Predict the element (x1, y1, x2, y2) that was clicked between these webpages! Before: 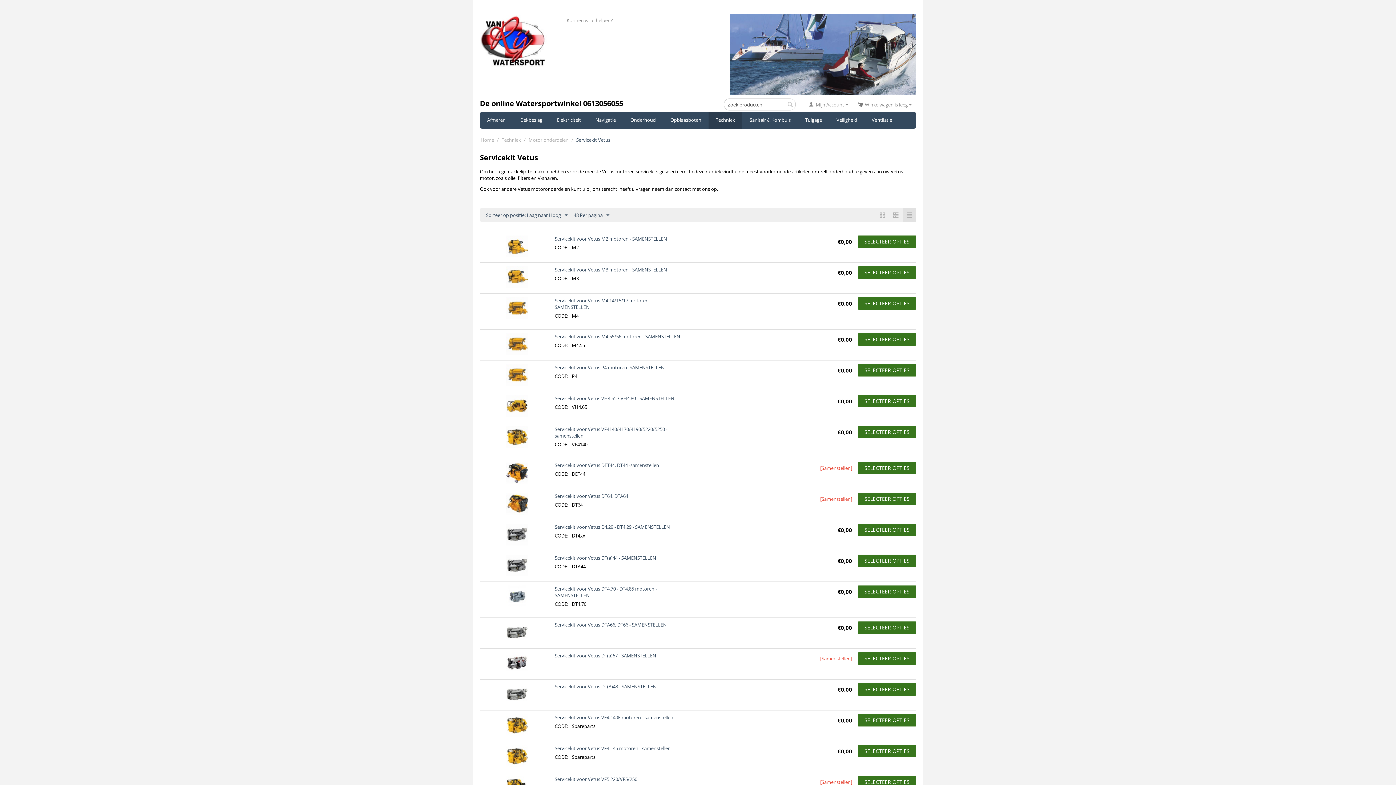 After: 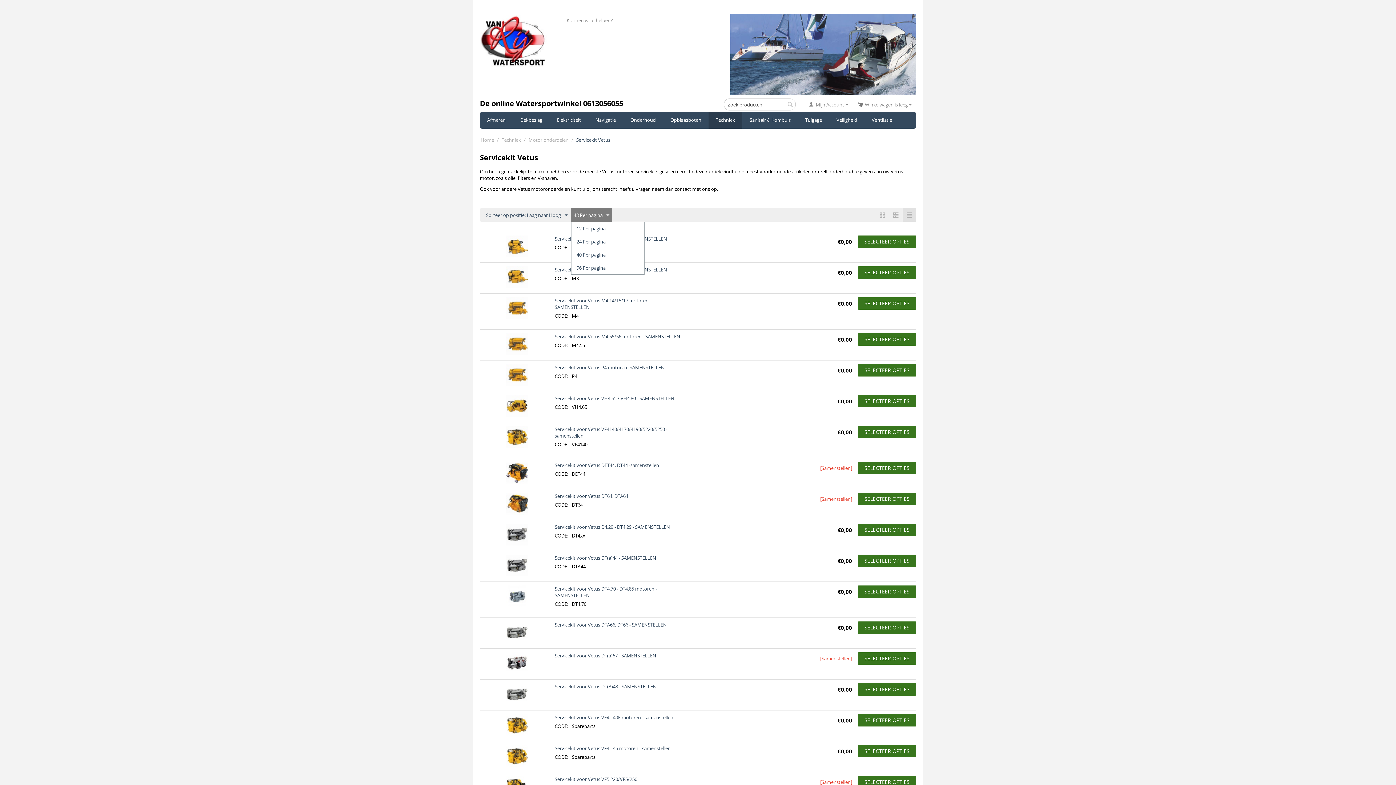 Action: label: 48 Per pagina bbox: (571, 208, 612, 221)